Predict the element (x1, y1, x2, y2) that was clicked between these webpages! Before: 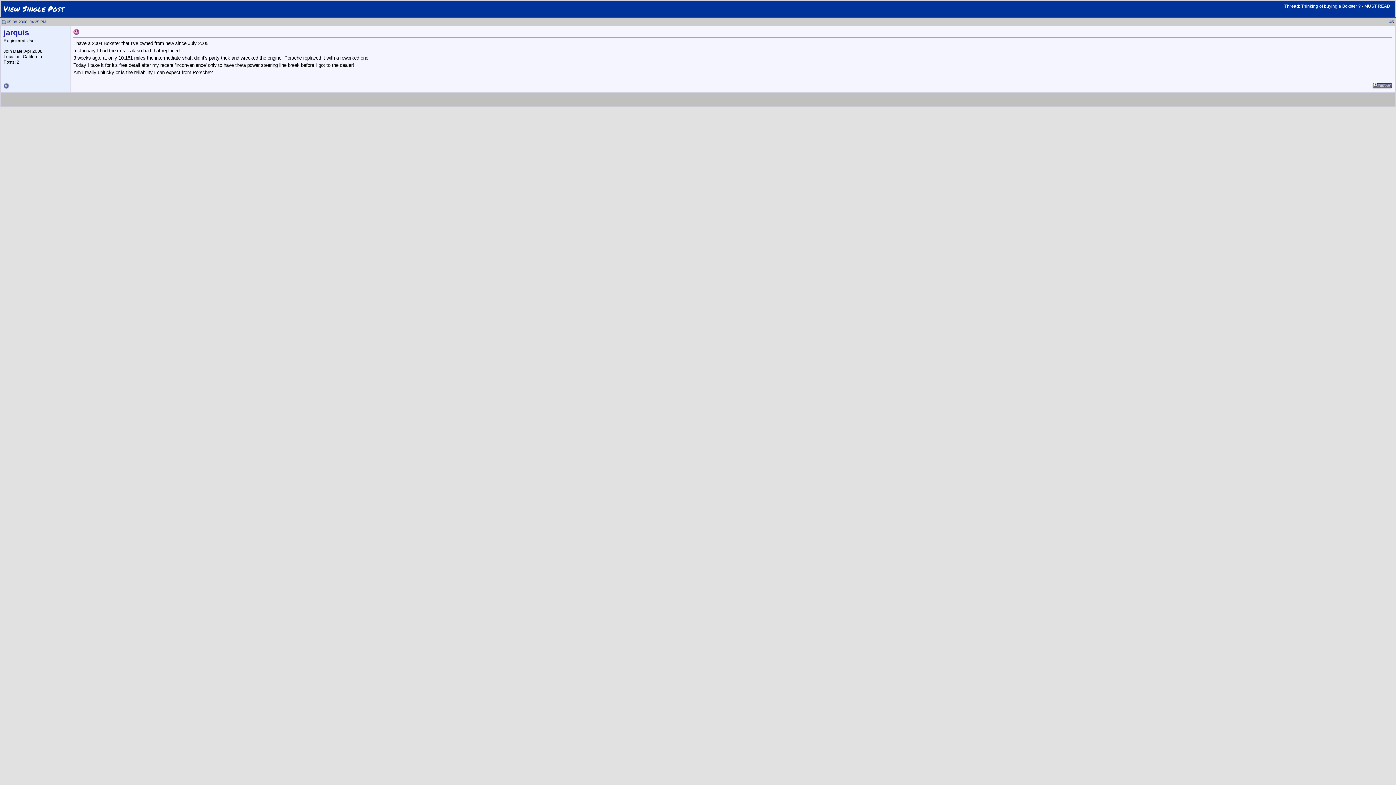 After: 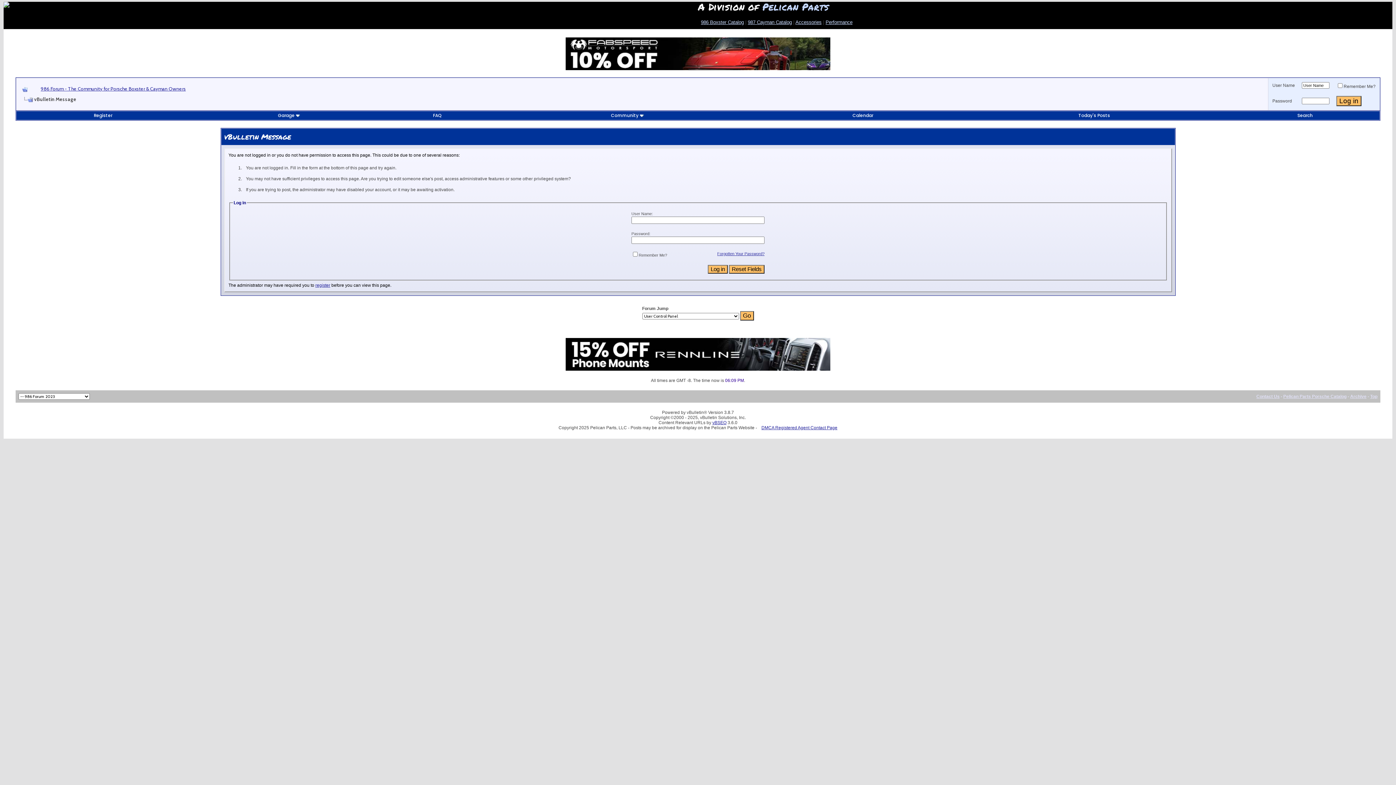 Action: bbox: (1372, 84, 1392, 89)